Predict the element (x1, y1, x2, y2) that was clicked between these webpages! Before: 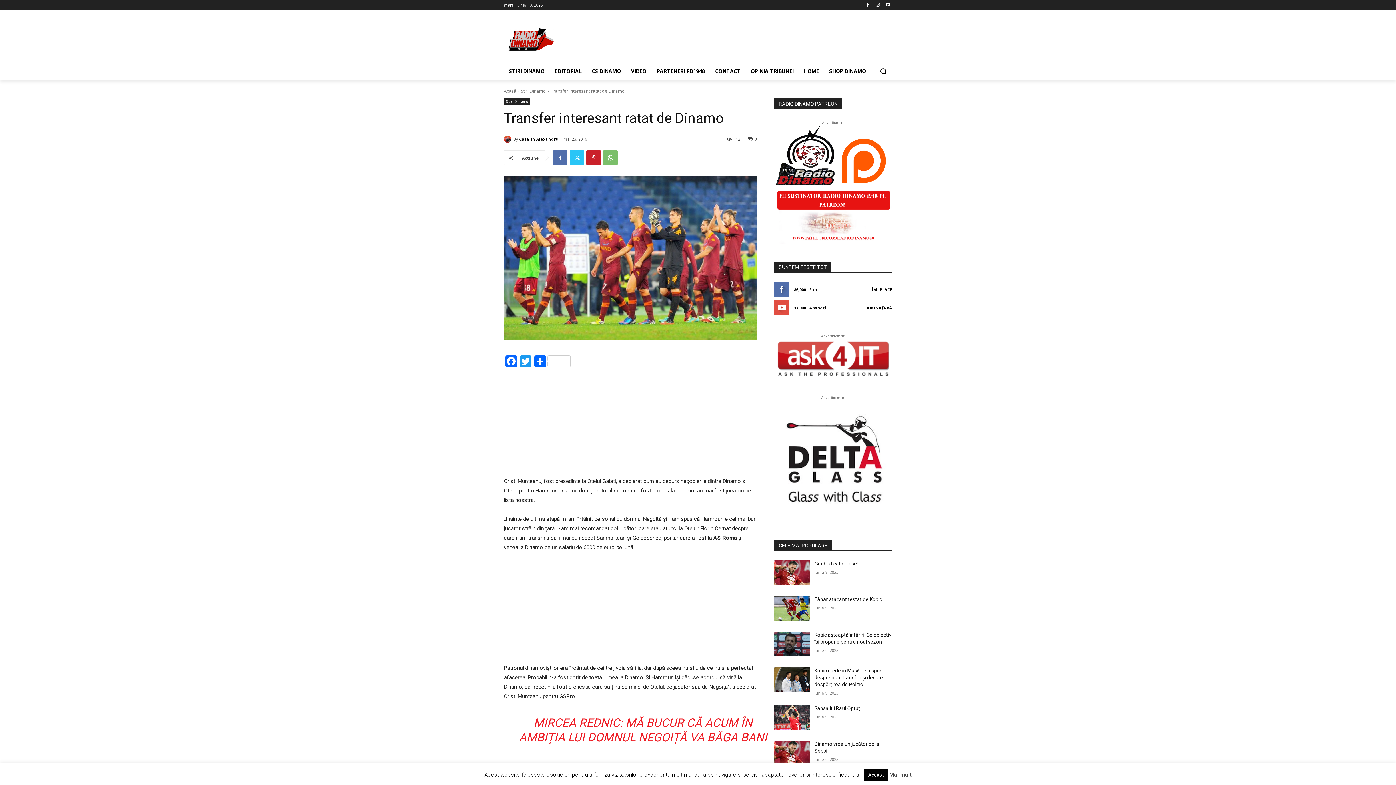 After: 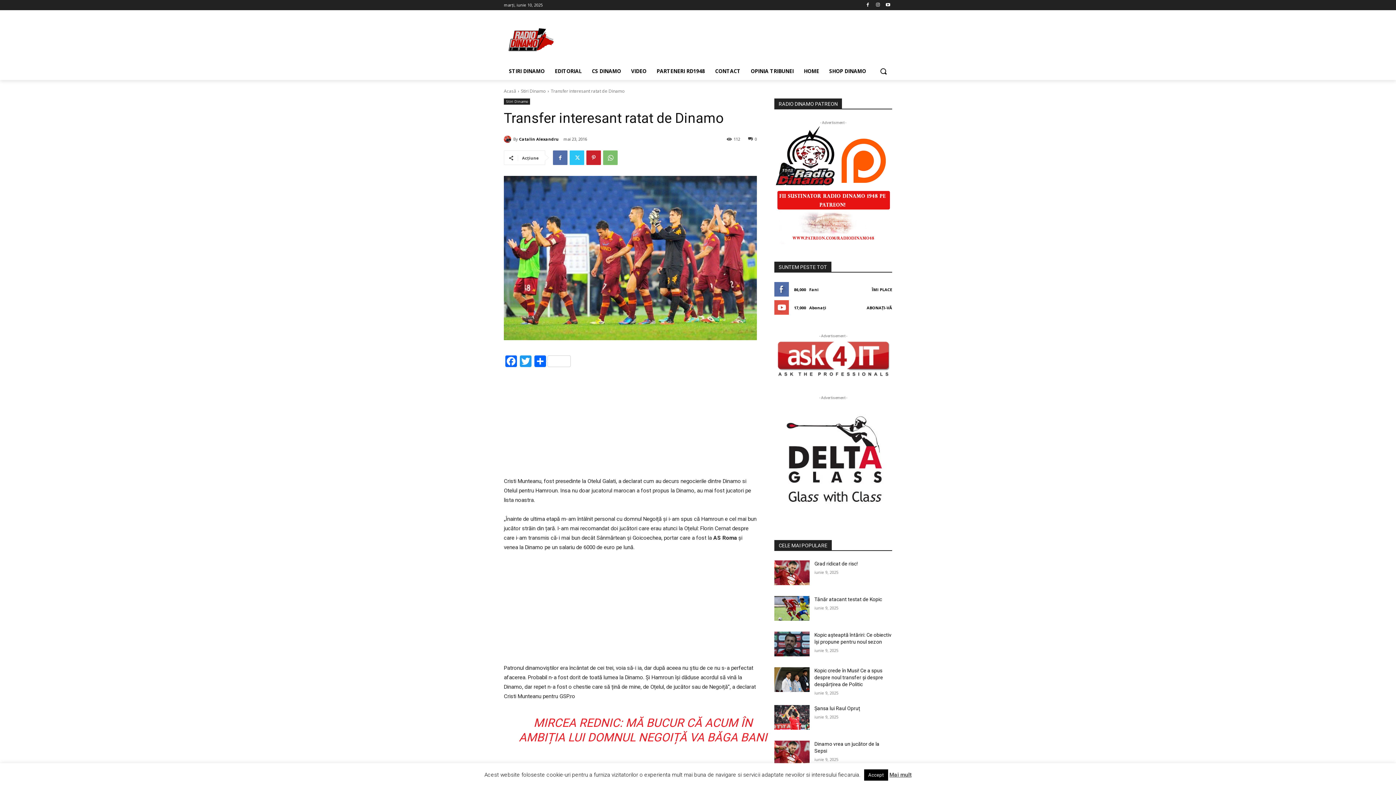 Action: bbox: (774, 126, 892, 244)